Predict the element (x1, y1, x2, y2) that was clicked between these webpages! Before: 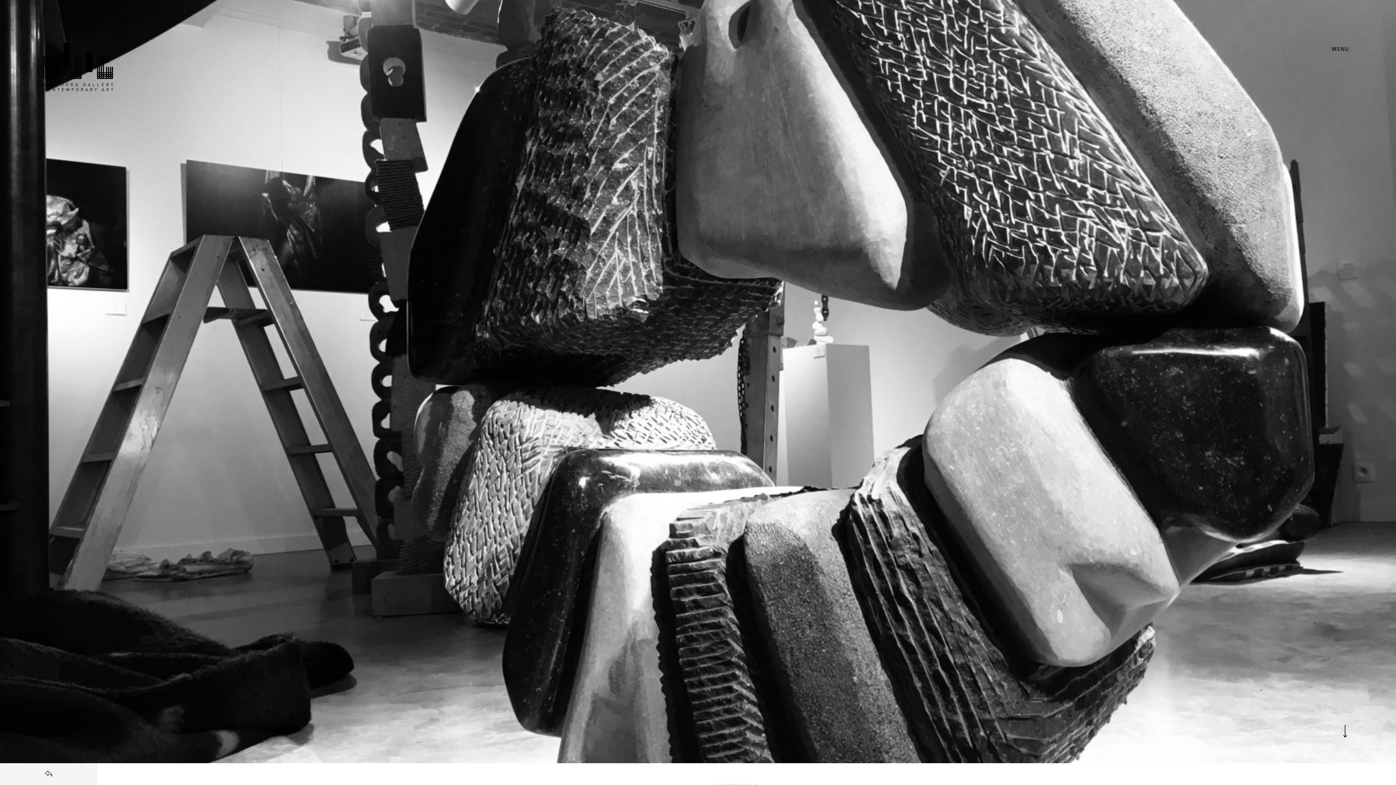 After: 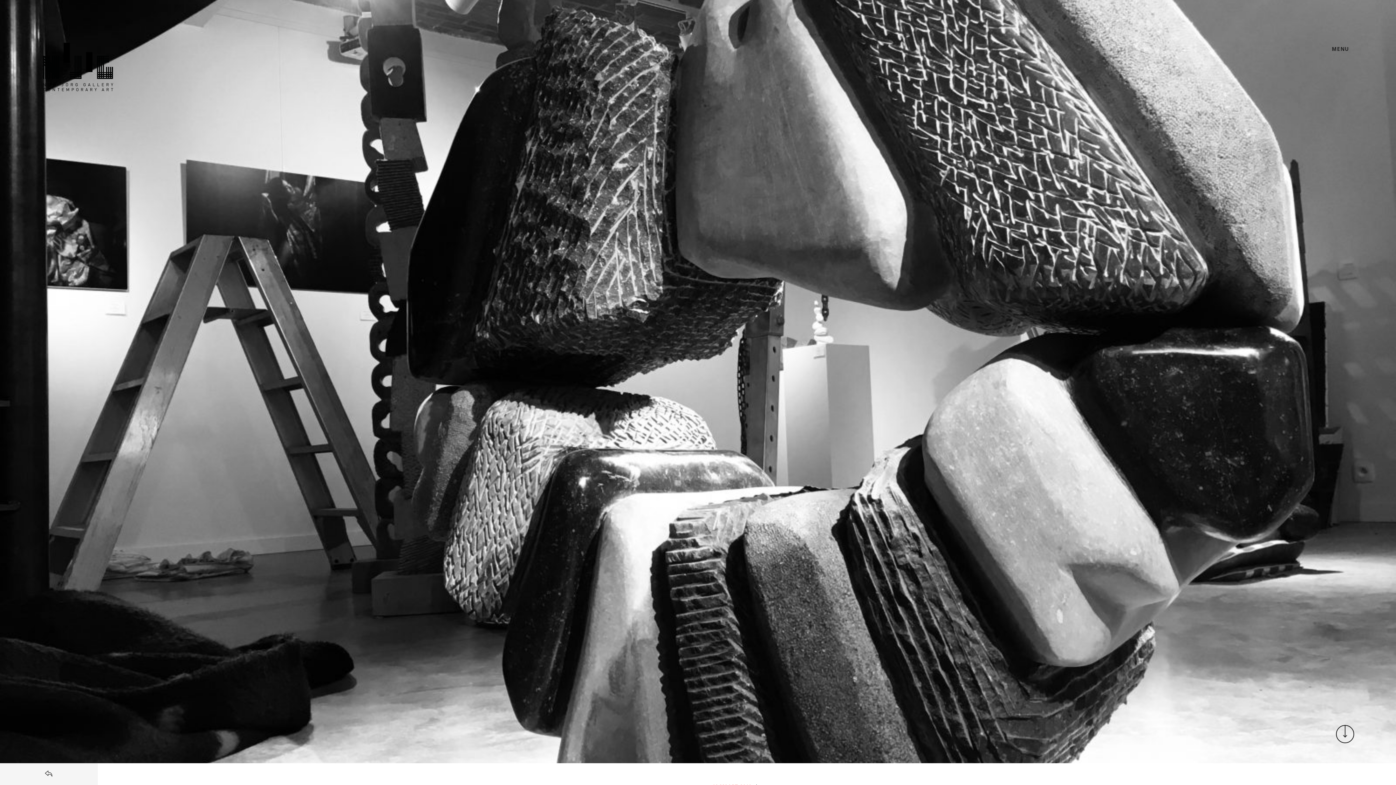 Action: bbox: (1336, 725, 1354, 743)